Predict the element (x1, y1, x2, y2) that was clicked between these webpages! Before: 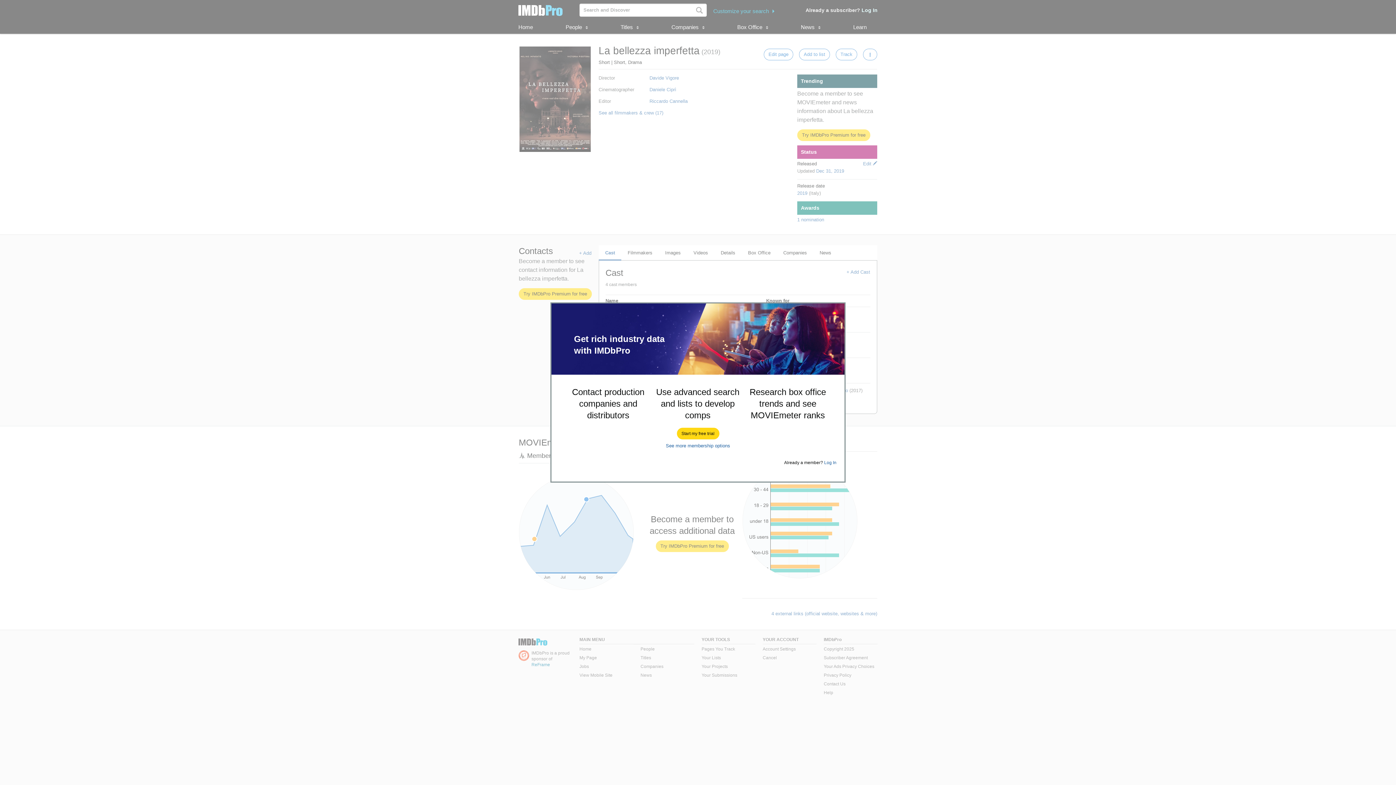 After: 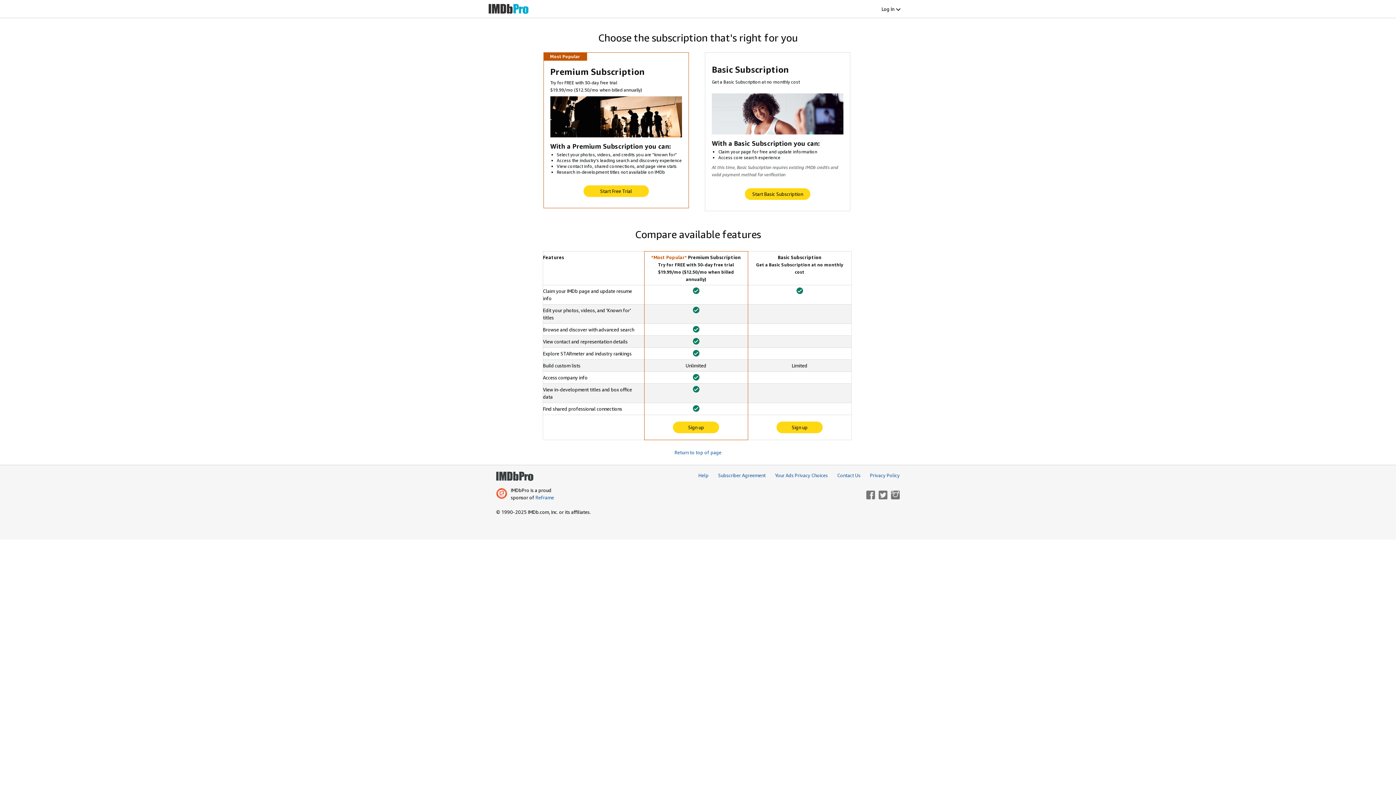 Action: label: See more membership options bbox: (666, 443, 730, 448)